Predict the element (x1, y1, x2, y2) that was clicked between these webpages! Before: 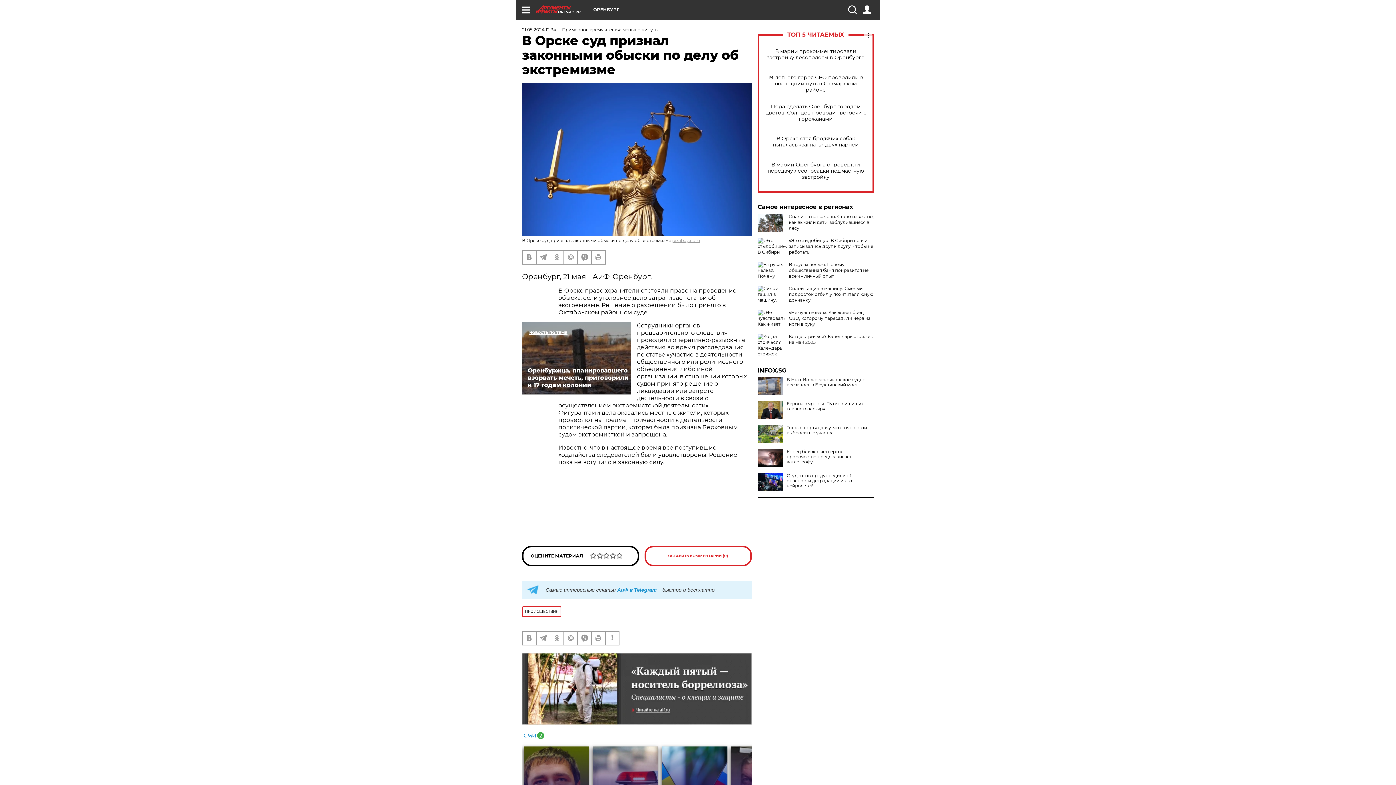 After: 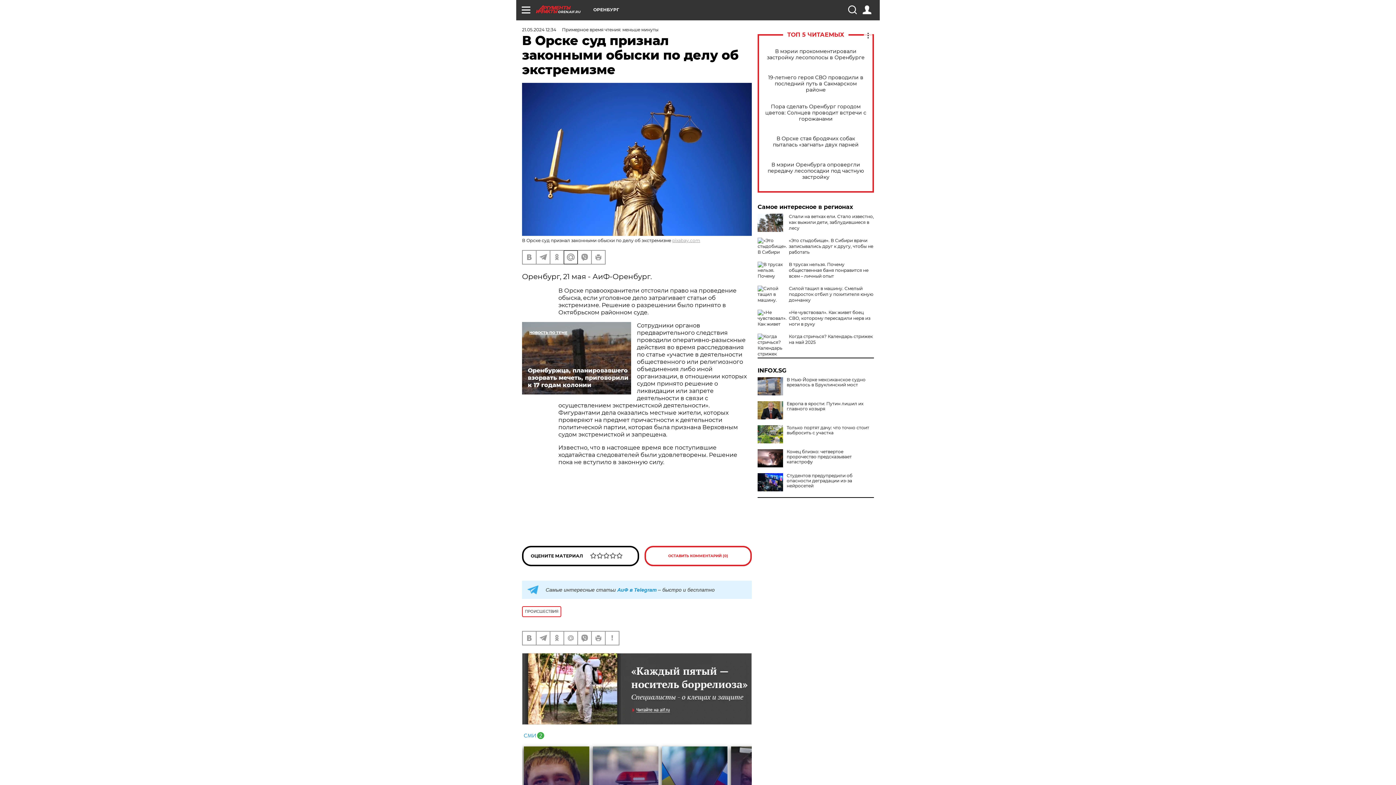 Action: bbox: (564, 250, 577, 263)